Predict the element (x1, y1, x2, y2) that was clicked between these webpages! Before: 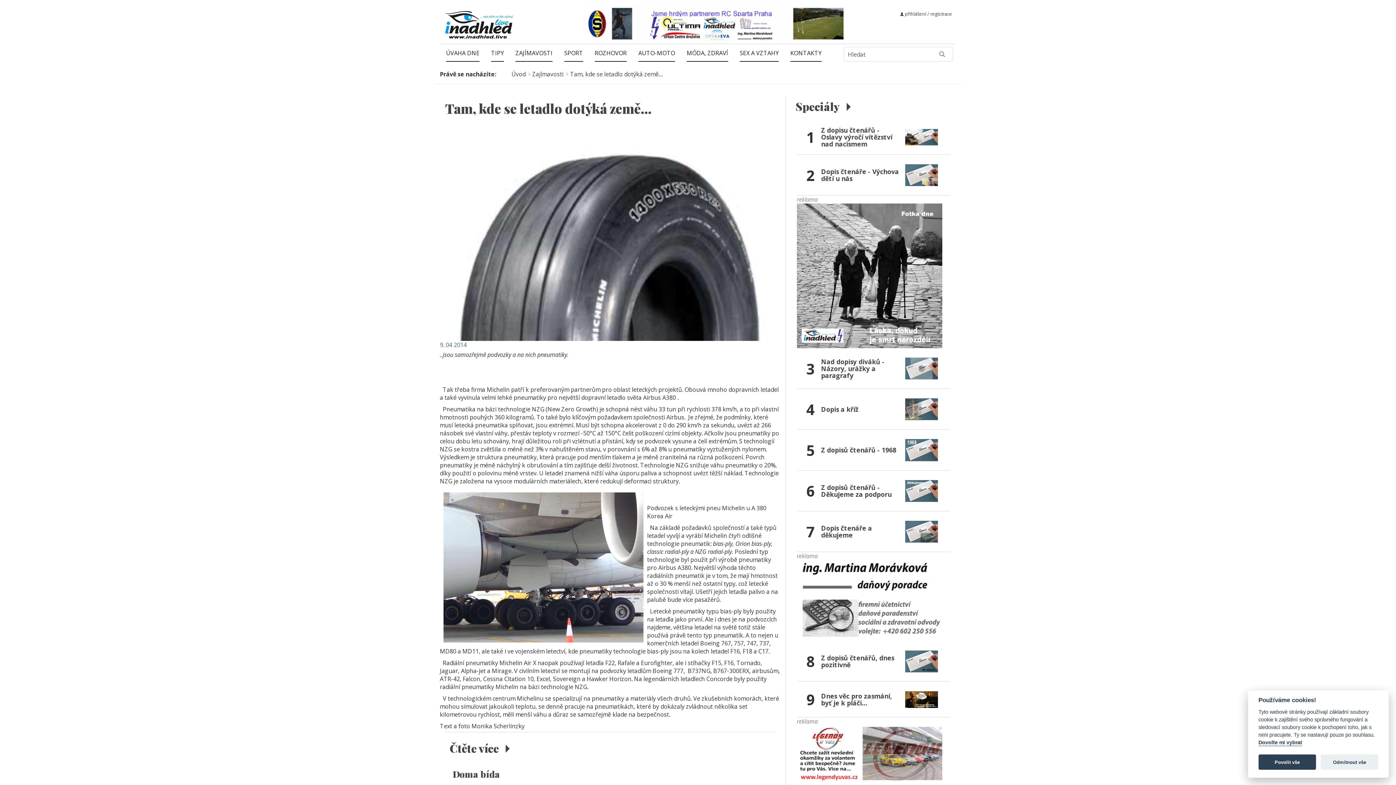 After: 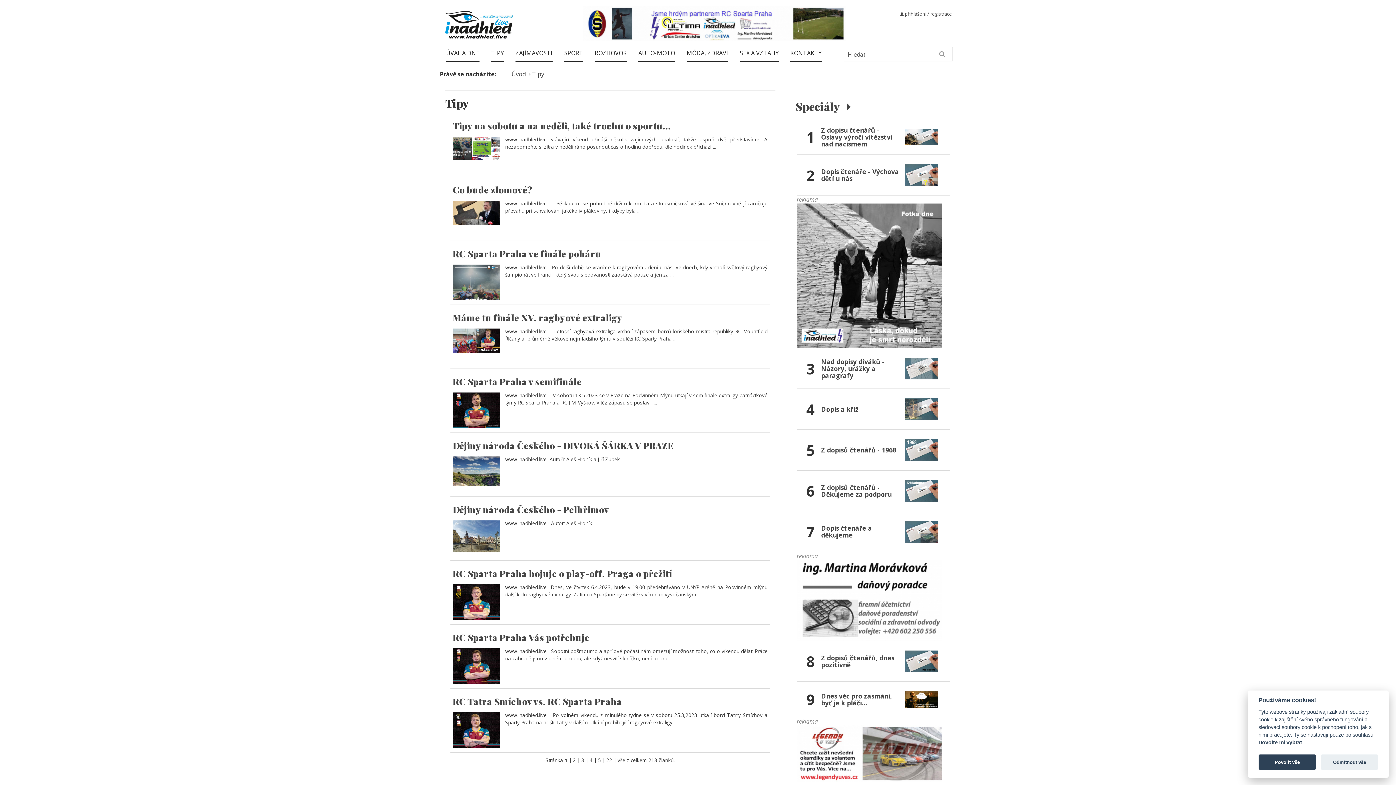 Action: bbox: (485, 44, 509, 61) label: TIPY